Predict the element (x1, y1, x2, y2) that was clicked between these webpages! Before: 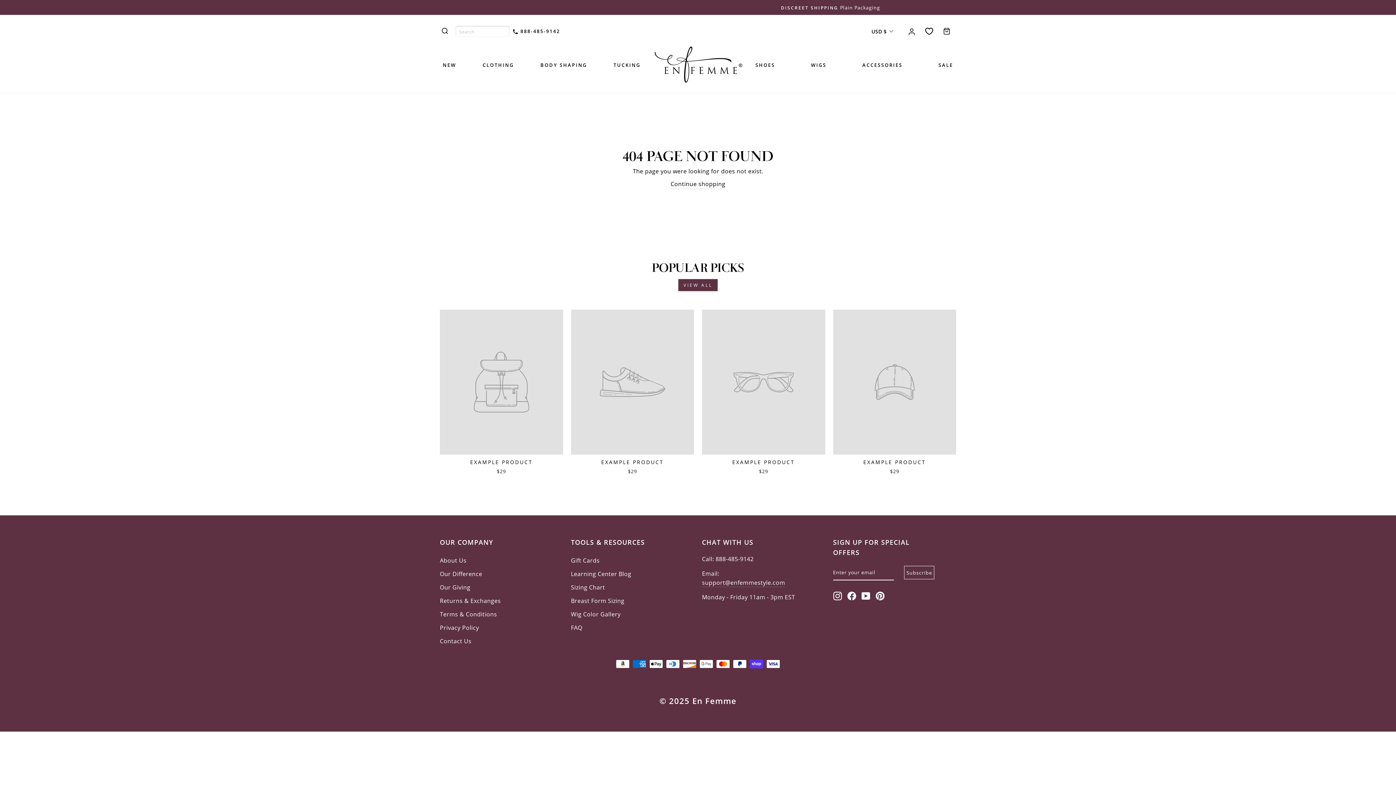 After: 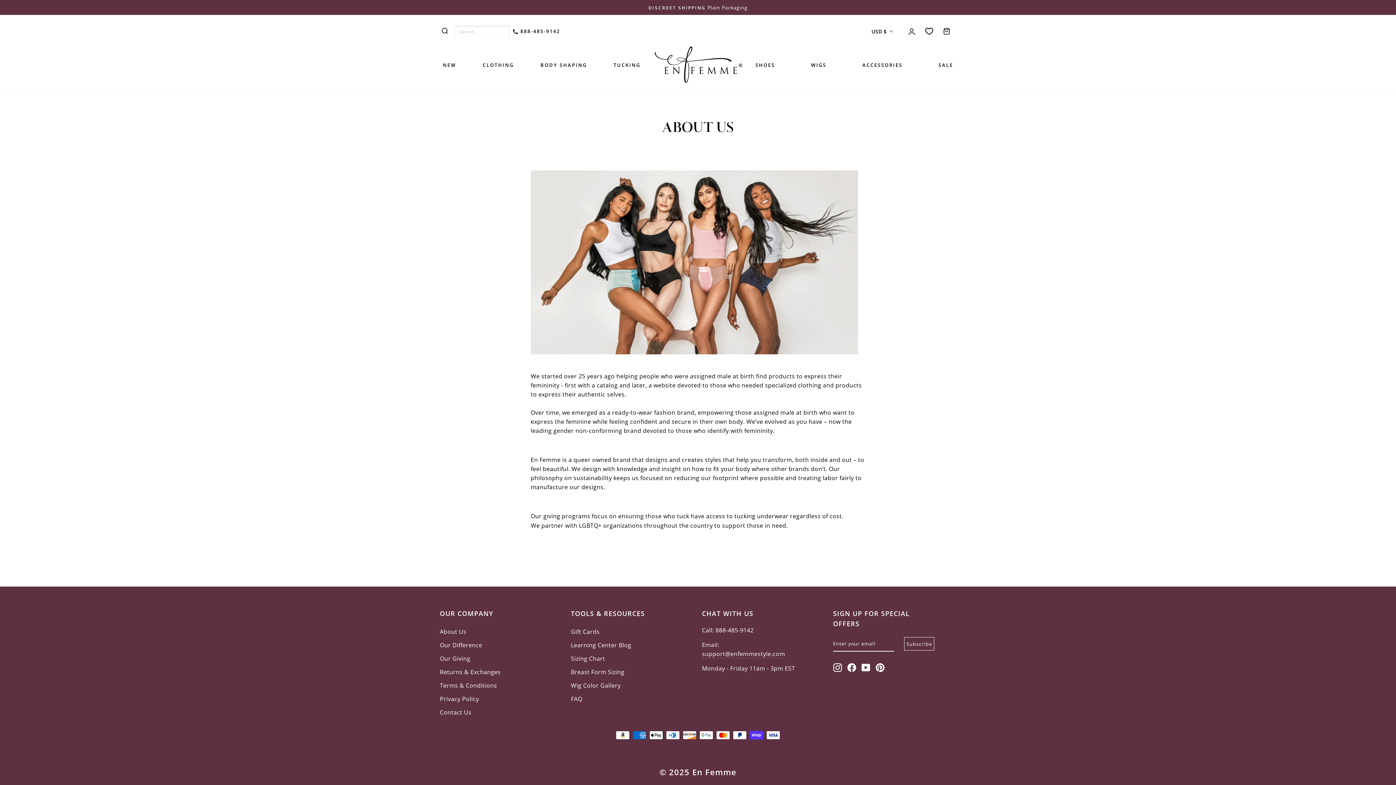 Action: bbox: (440, 554, 466, 566) label: About Us